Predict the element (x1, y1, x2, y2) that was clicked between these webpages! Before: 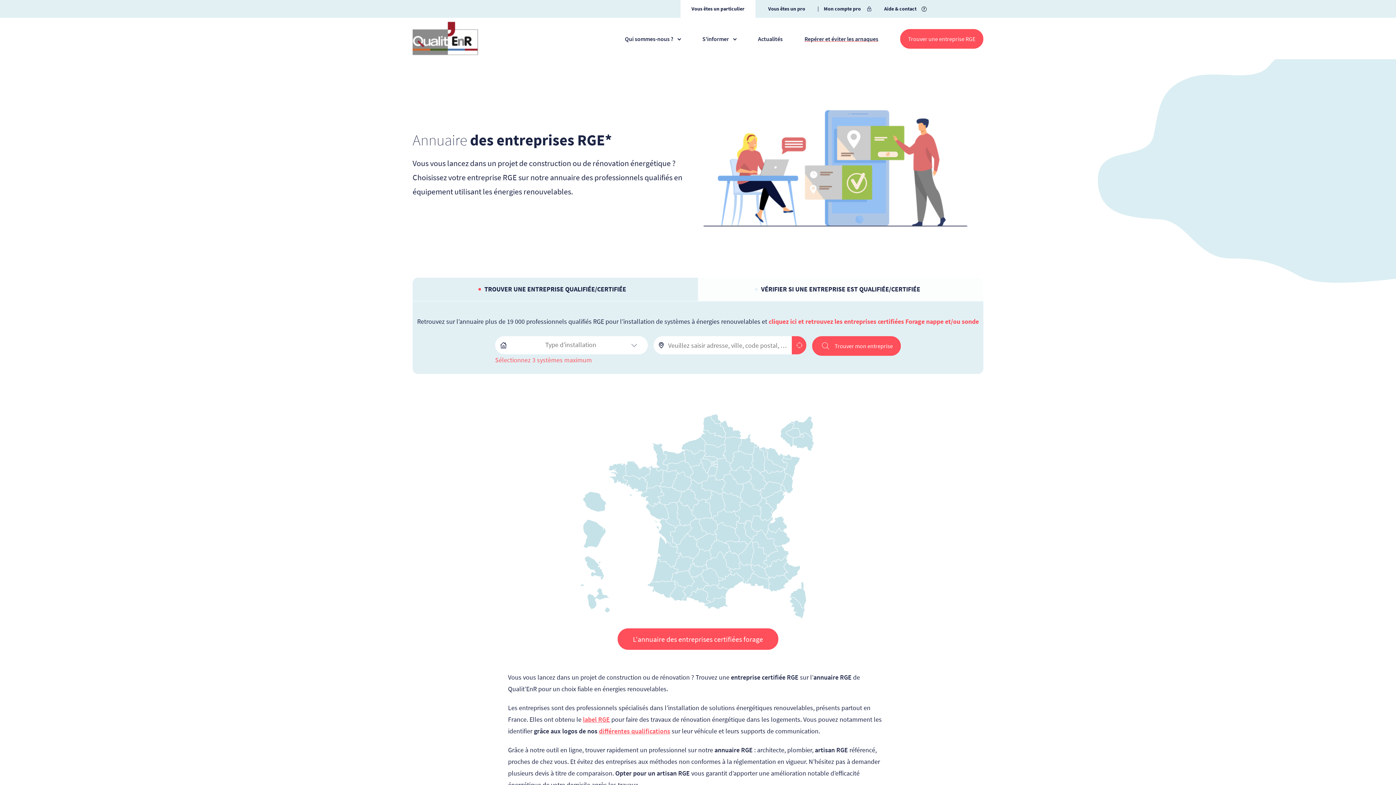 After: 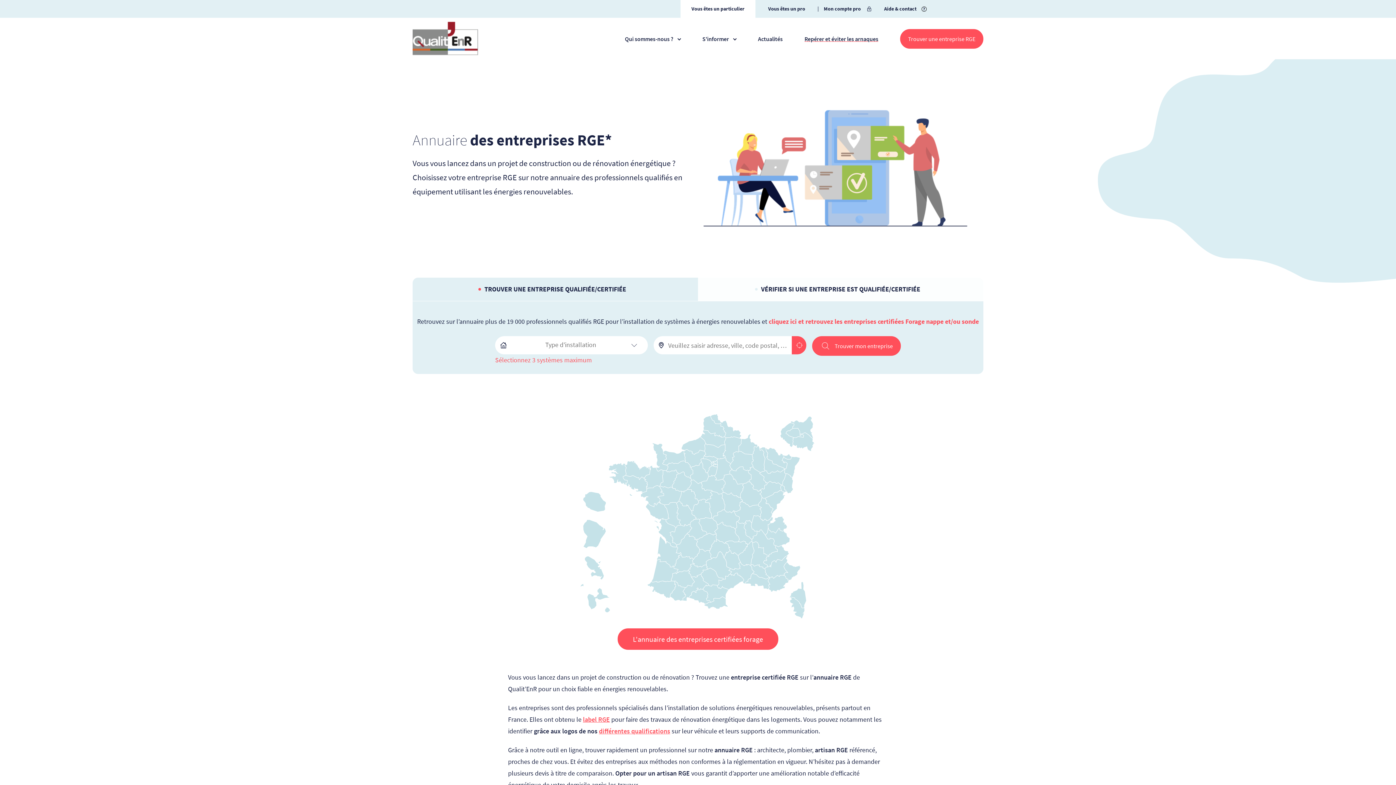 Action: label: différentes qualifications bbox: (599, 725, 670, 737)